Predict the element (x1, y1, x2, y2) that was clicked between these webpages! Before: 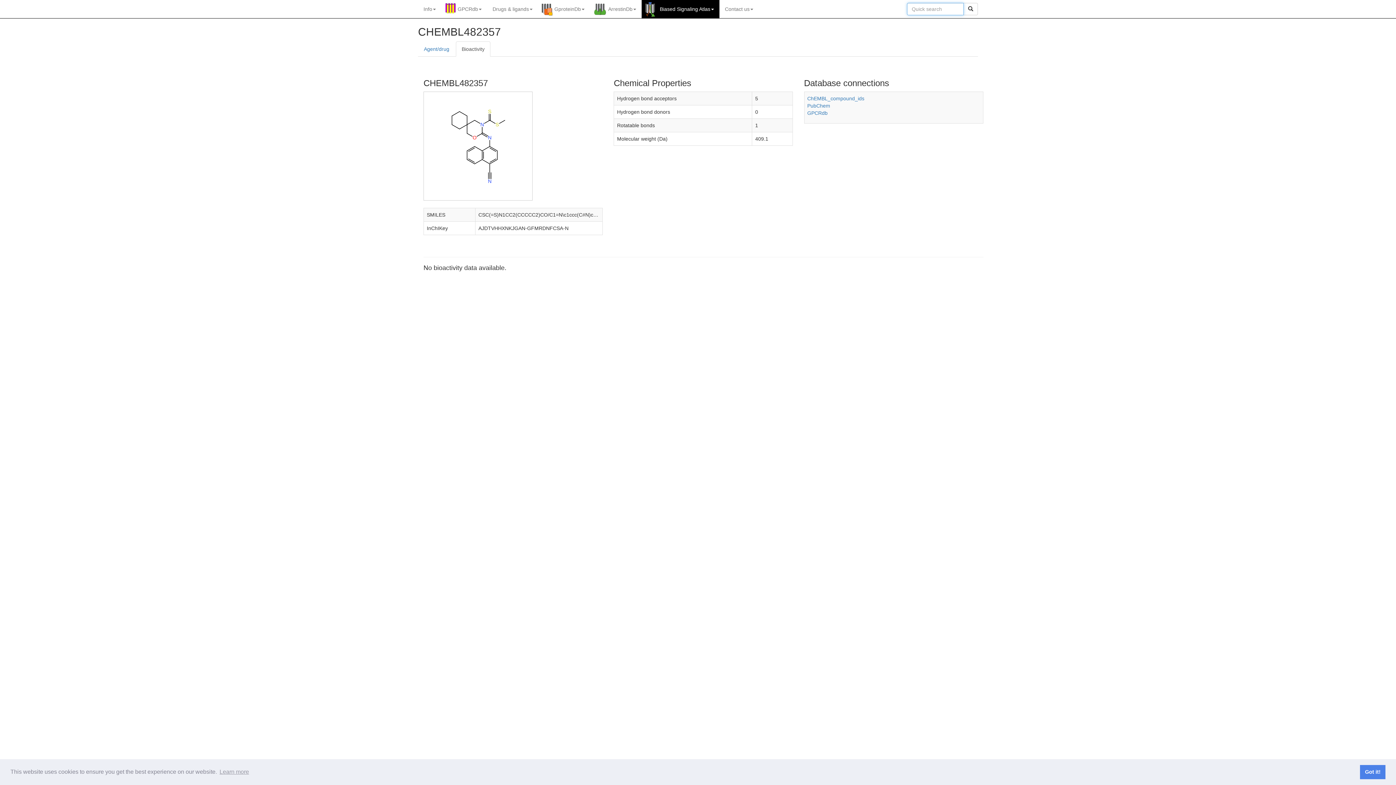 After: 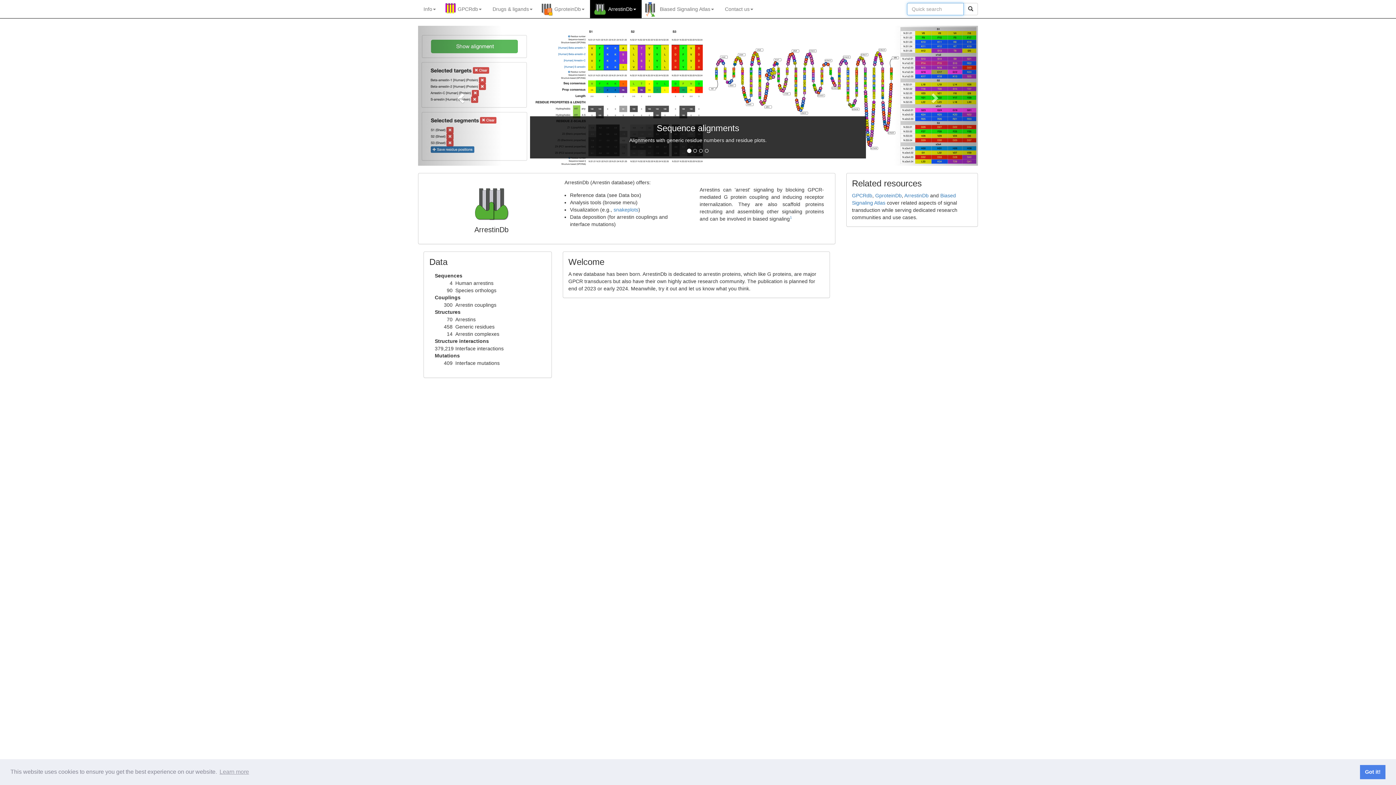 Action: bbox: (602, 0, 641, 18) label: ArrestinDb